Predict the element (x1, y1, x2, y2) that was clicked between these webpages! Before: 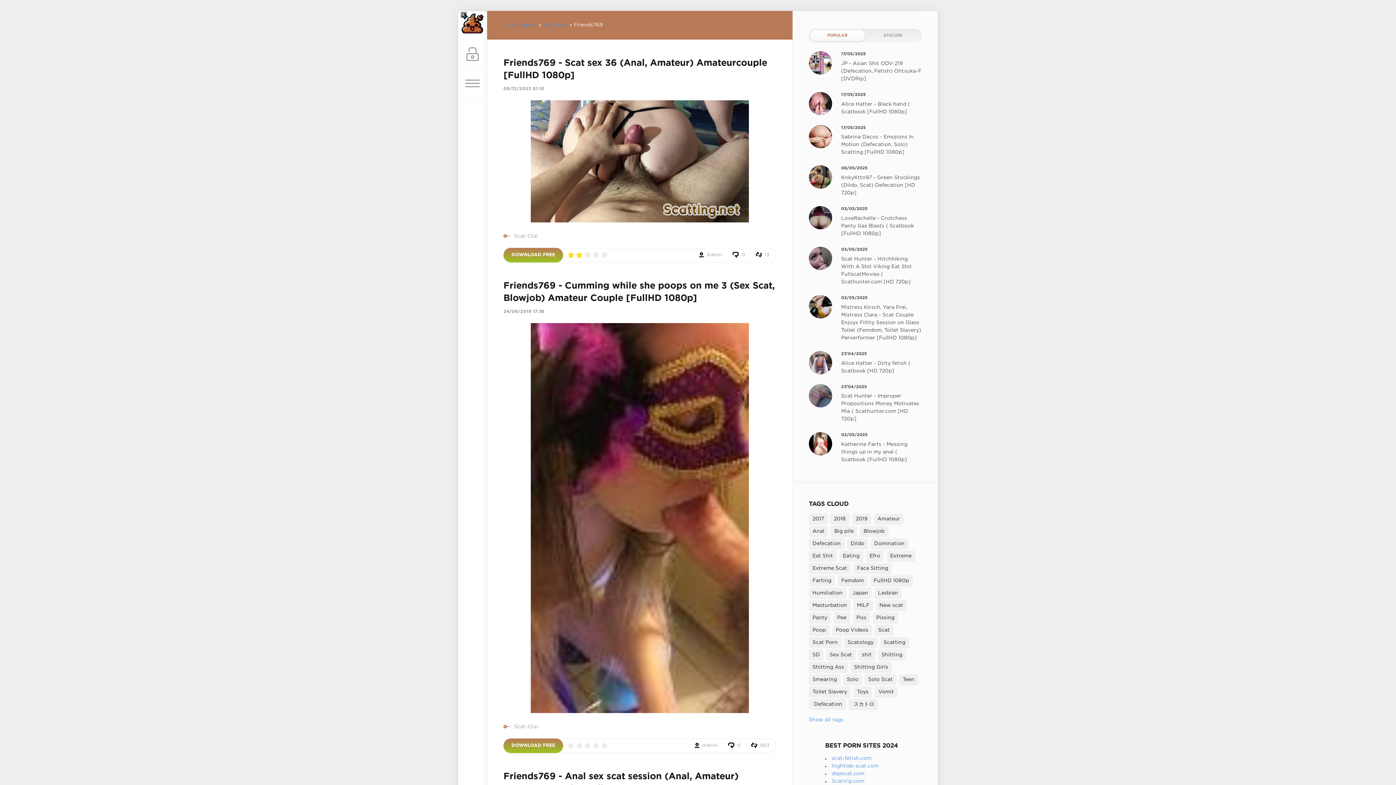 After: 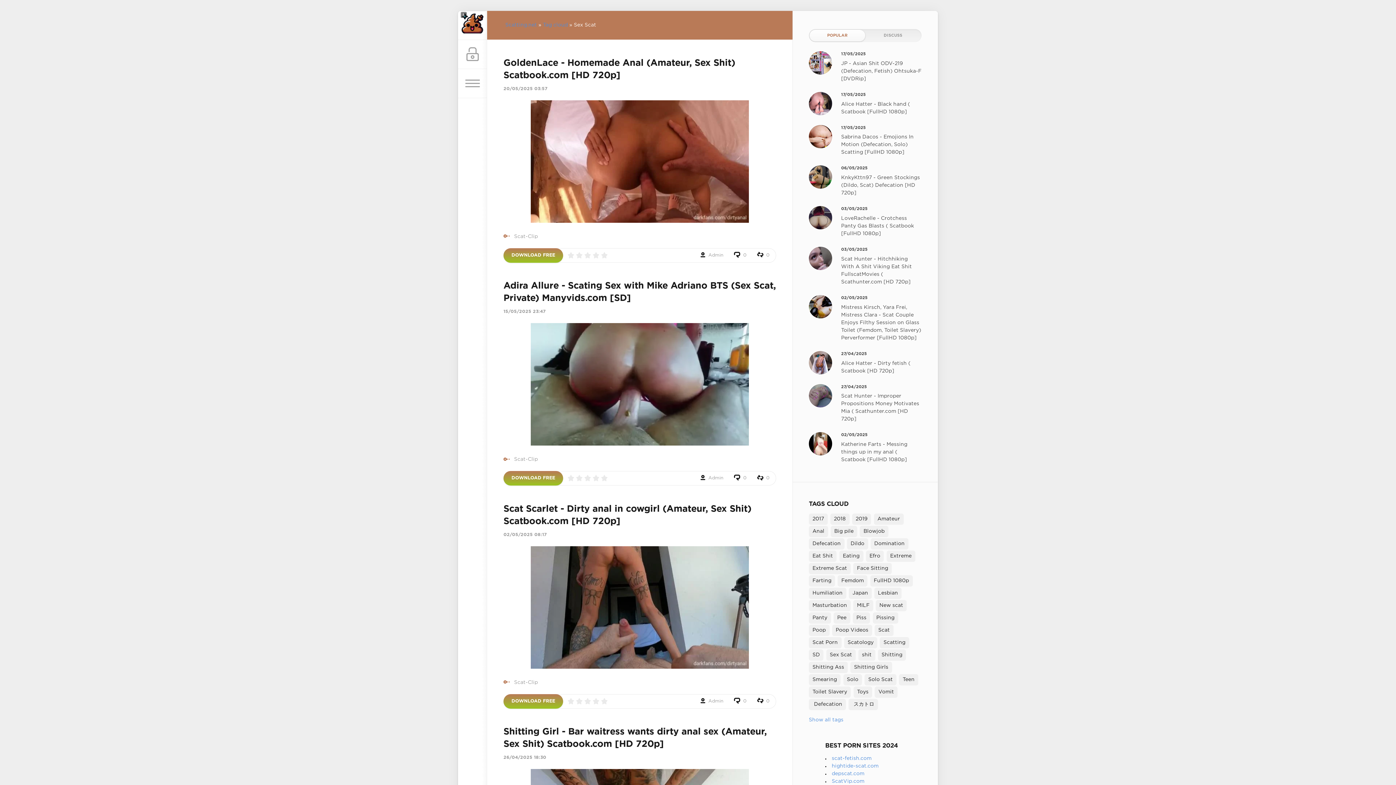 Action: bbox: (826, 649, 855, 660) label: Sex Scat